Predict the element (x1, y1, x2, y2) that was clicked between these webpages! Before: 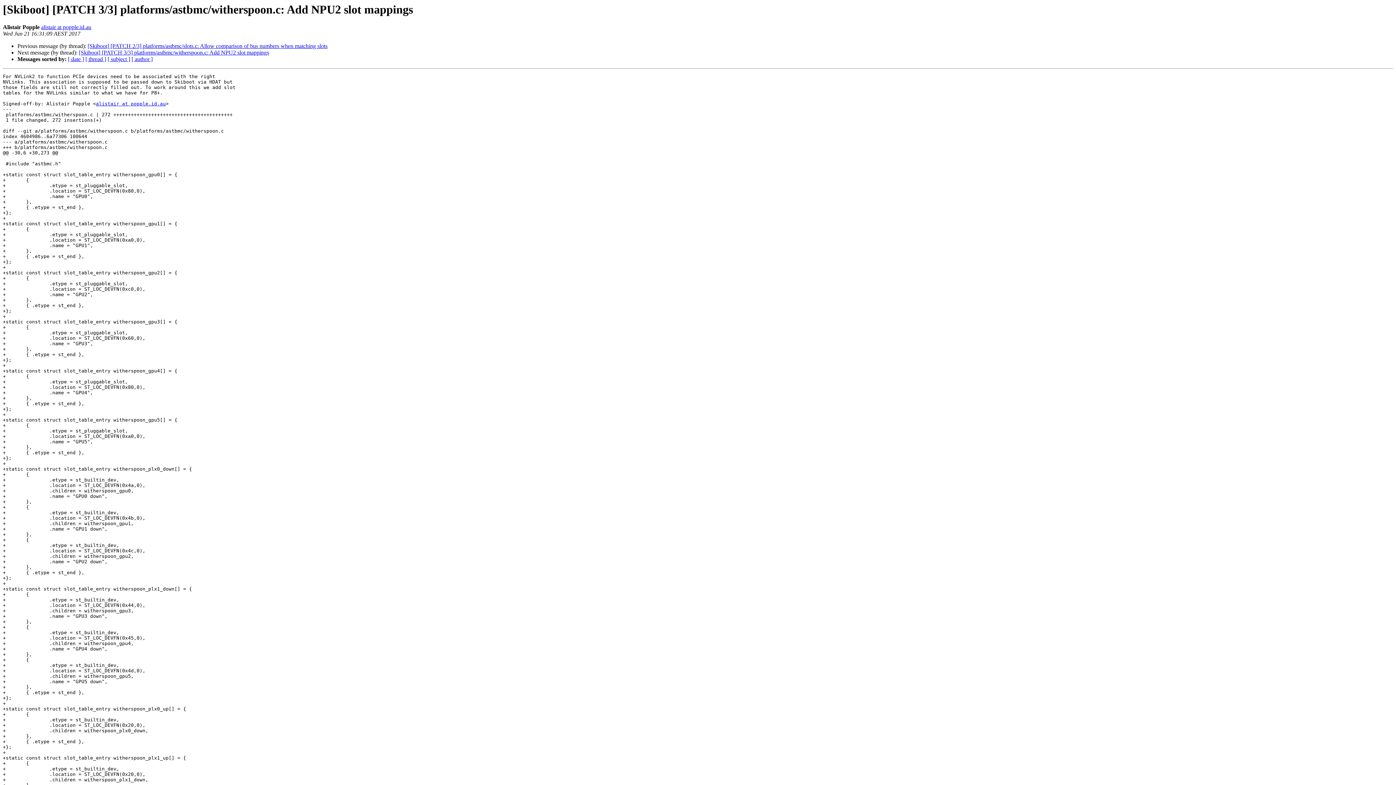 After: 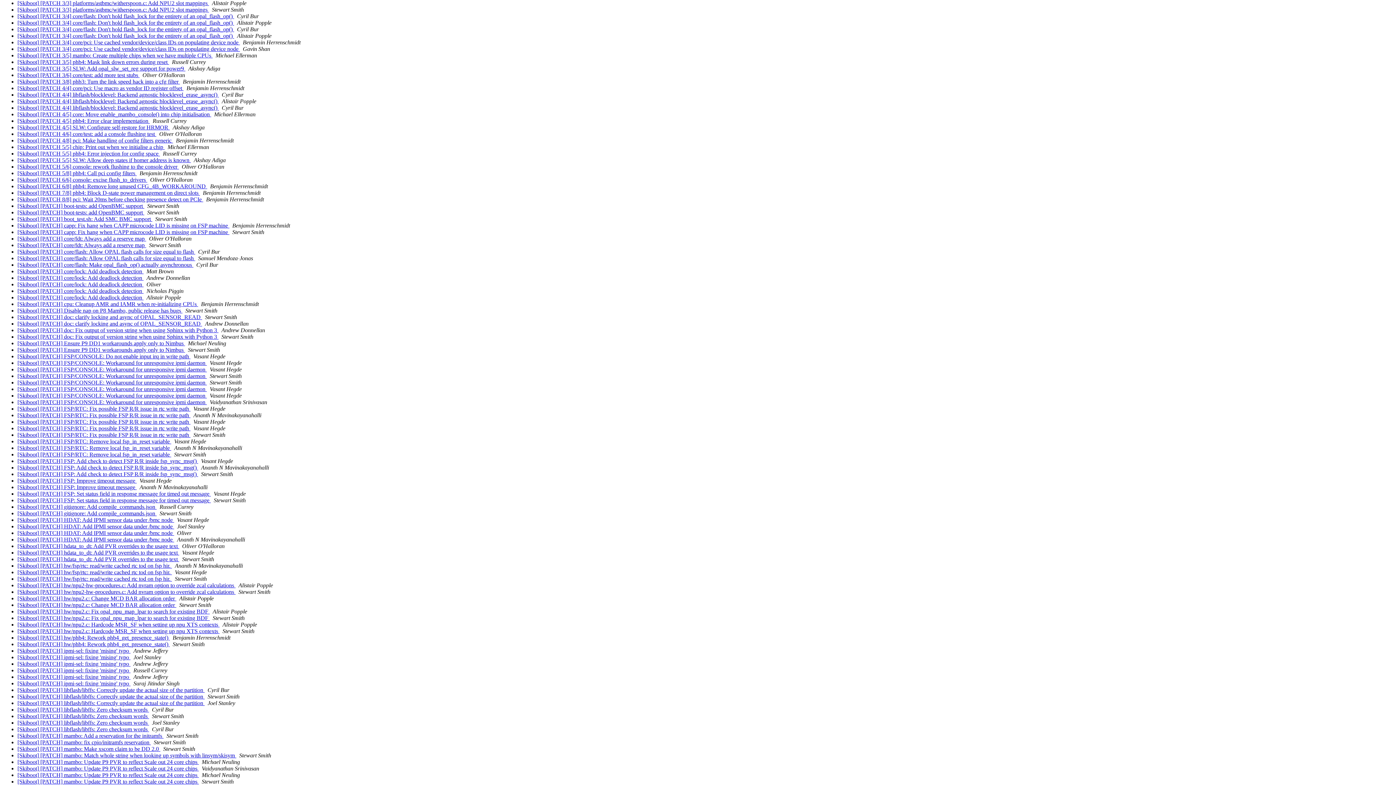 Action: bbox: (107, 56, 130, 62) label: [ subject ]